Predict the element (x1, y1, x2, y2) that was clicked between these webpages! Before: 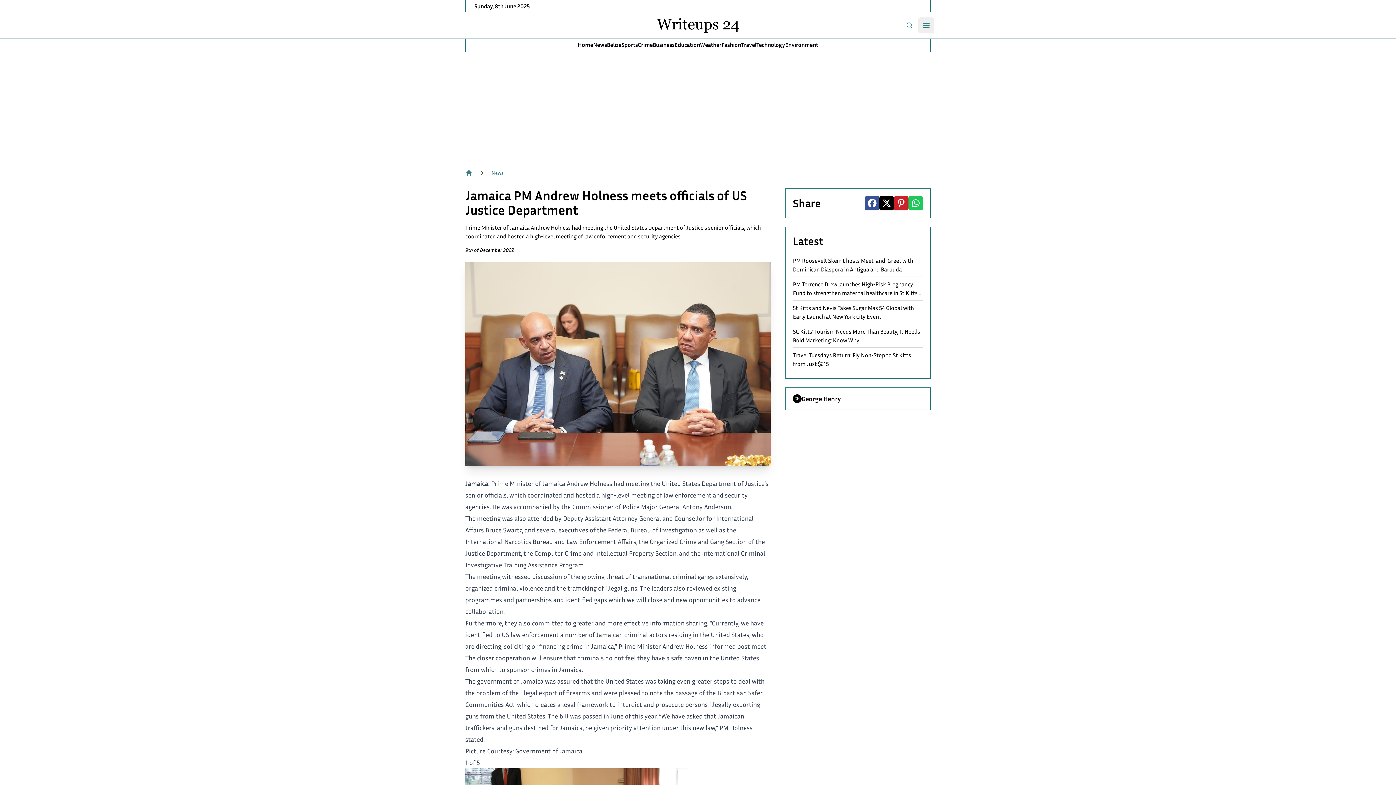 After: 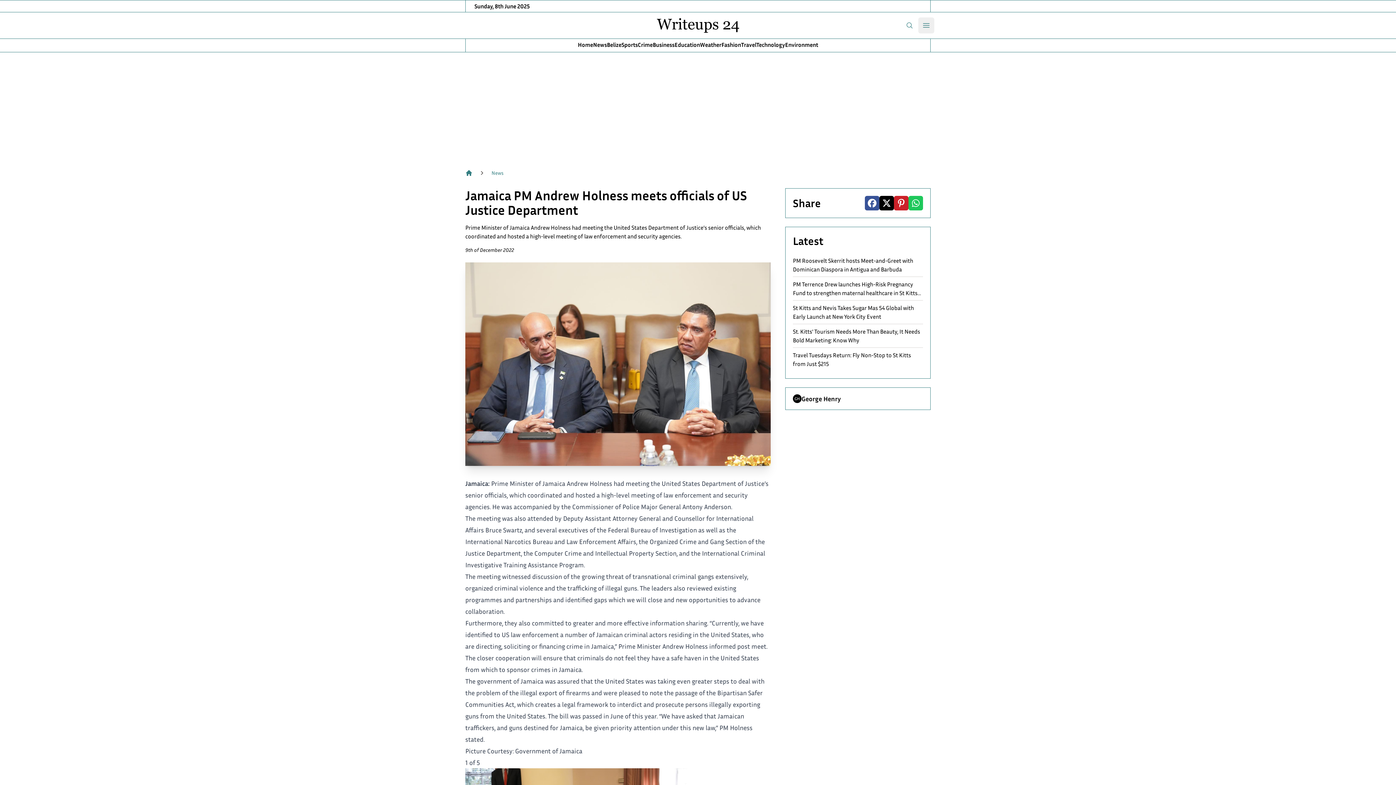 Action: label: Pinterest bbox: (894, 195, 908, 210)